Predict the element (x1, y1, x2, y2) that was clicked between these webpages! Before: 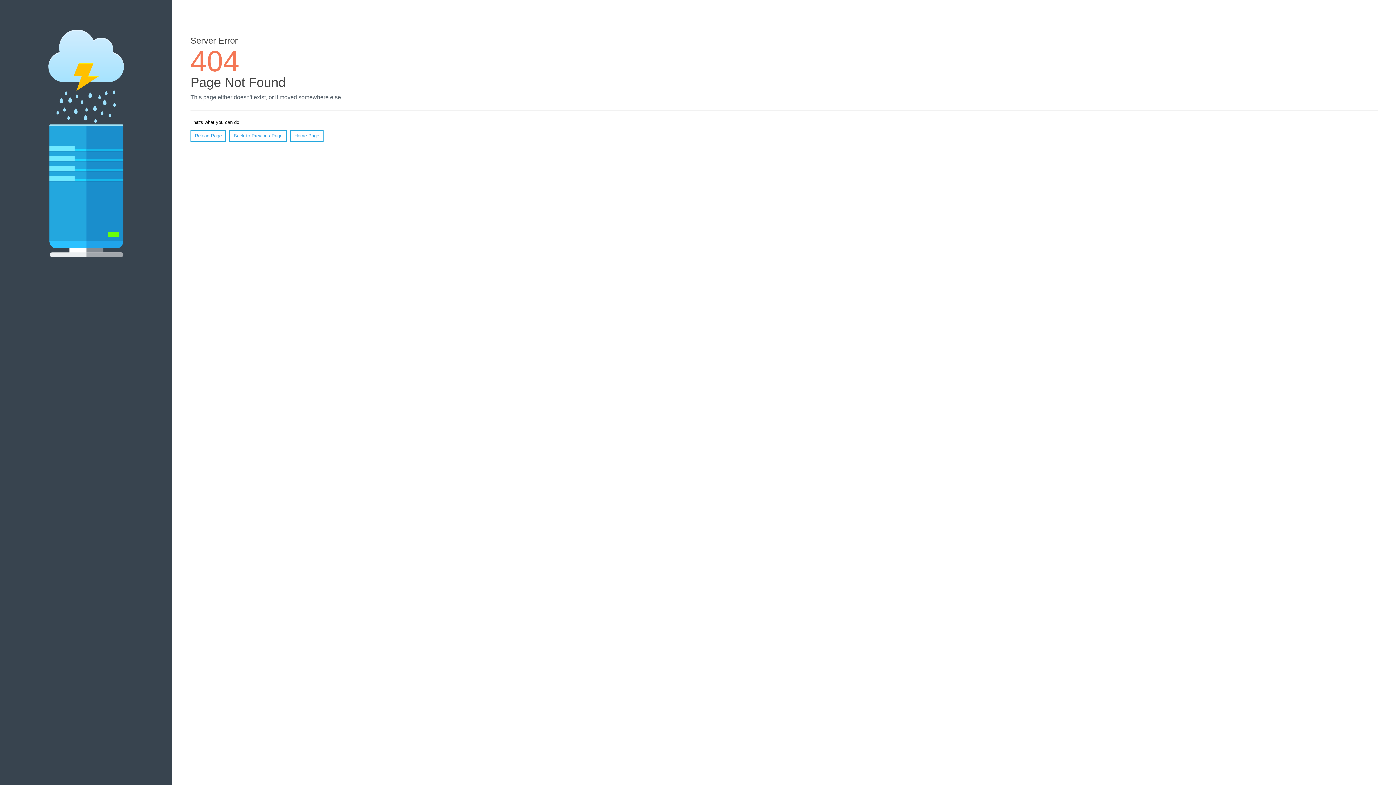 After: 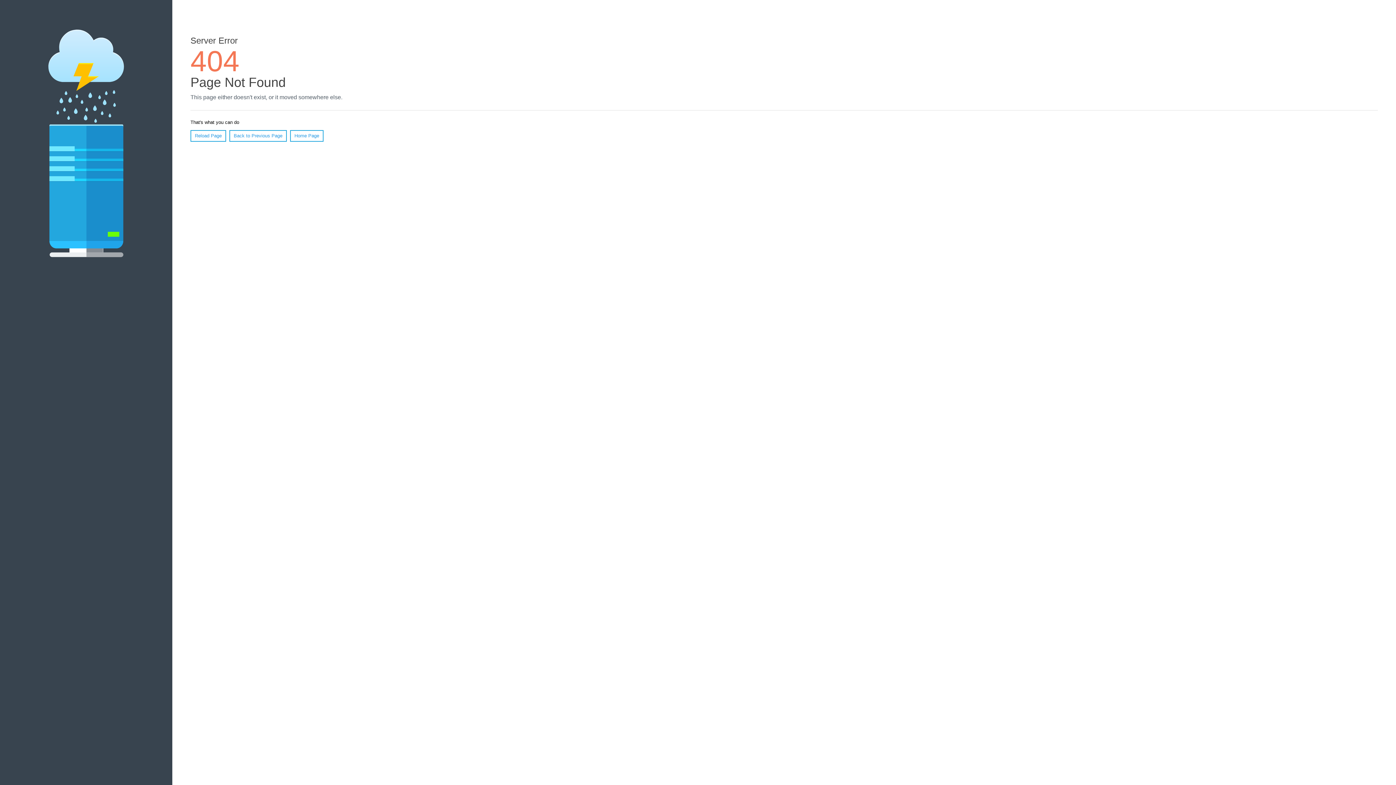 Action: bbox: (190, 130, 226, 141) label: Reload Page